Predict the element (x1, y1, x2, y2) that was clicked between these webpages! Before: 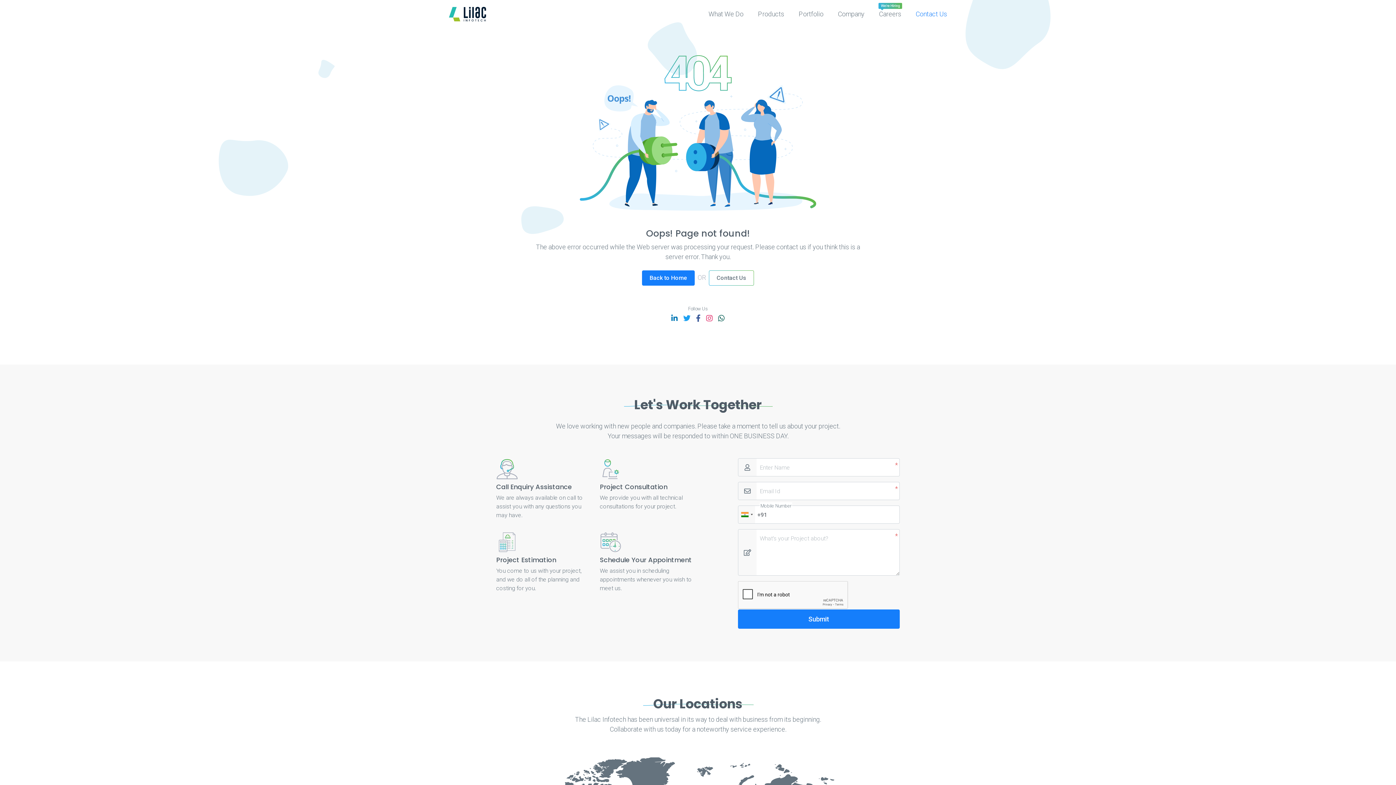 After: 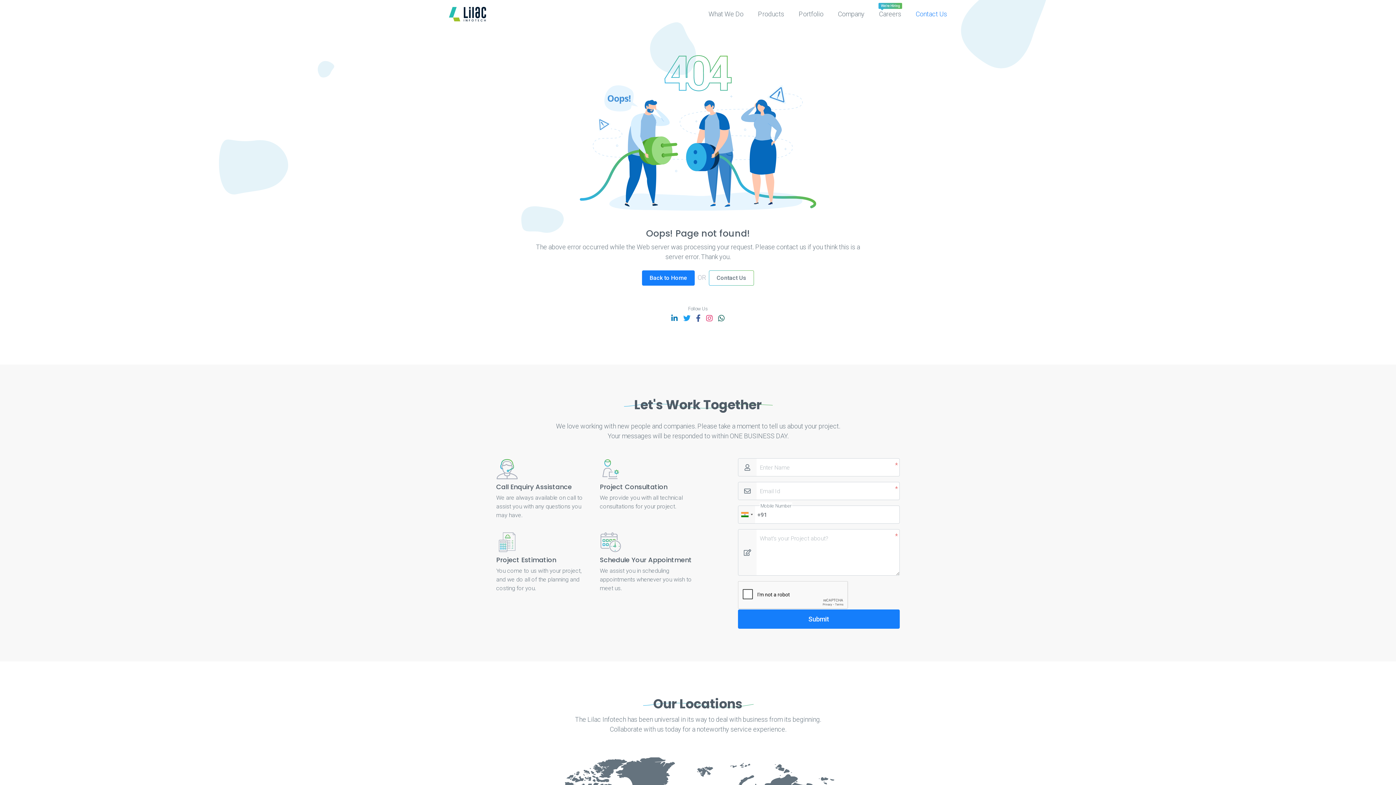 Action: bbox: (706, 314, 712, 322)